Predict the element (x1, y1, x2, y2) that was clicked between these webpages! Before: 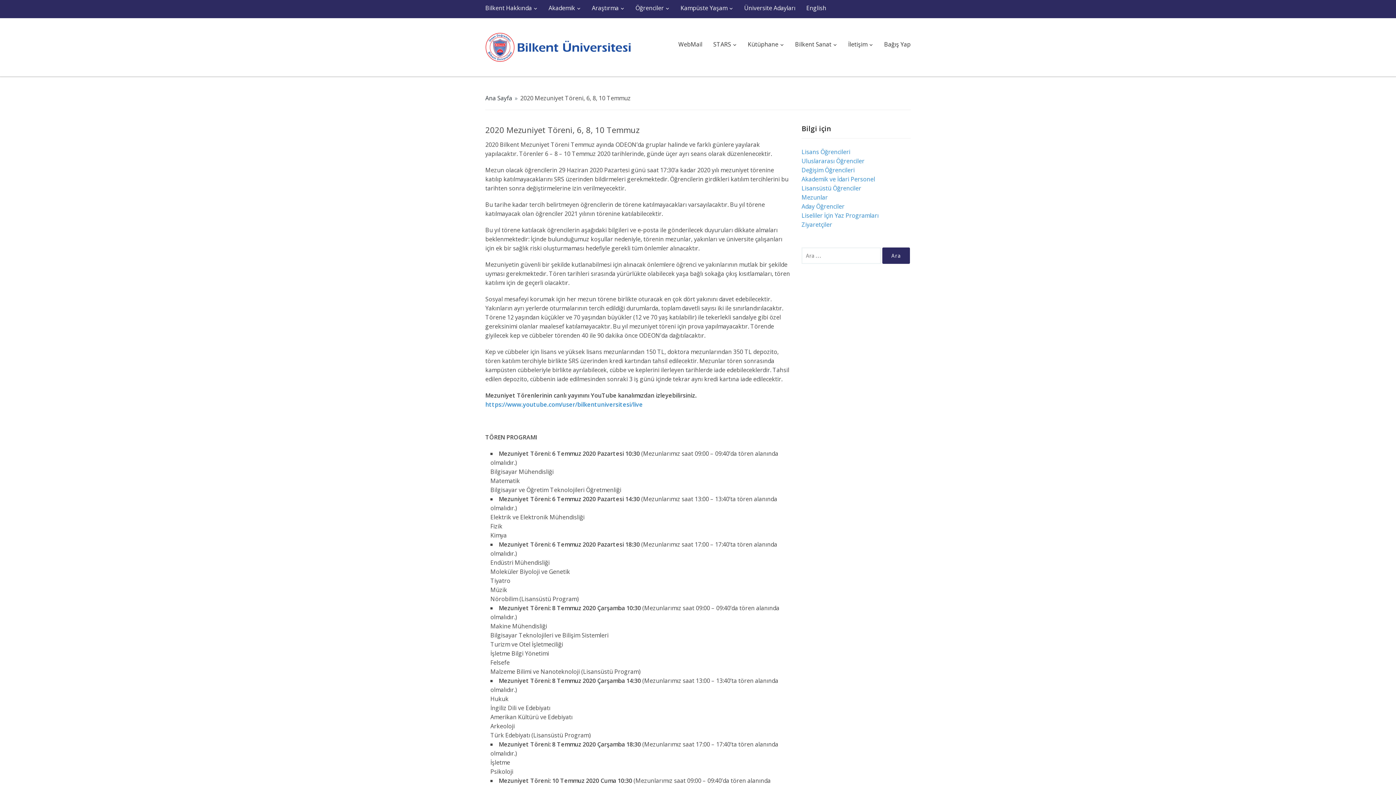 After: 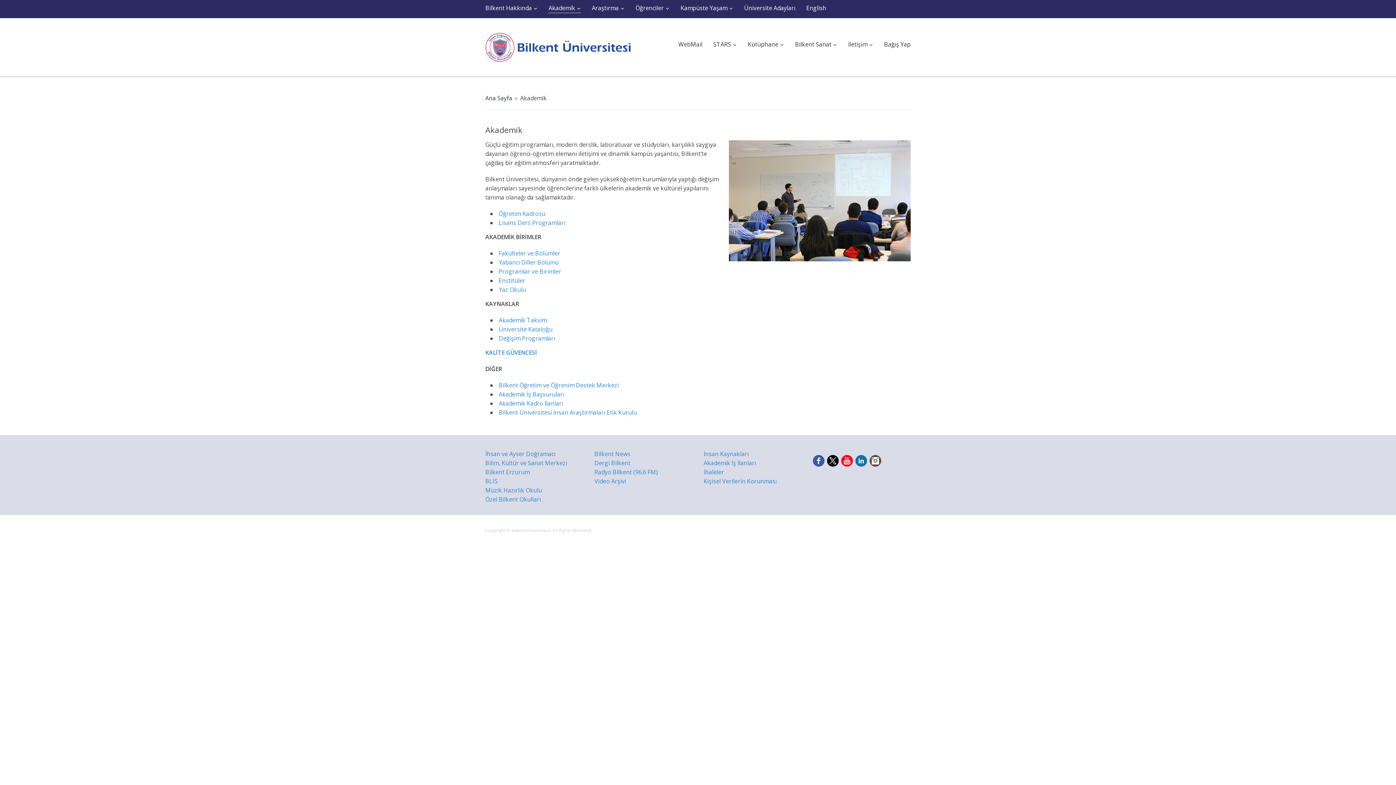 Action: bbox: (548, 3, 581, 13) label: Akademik